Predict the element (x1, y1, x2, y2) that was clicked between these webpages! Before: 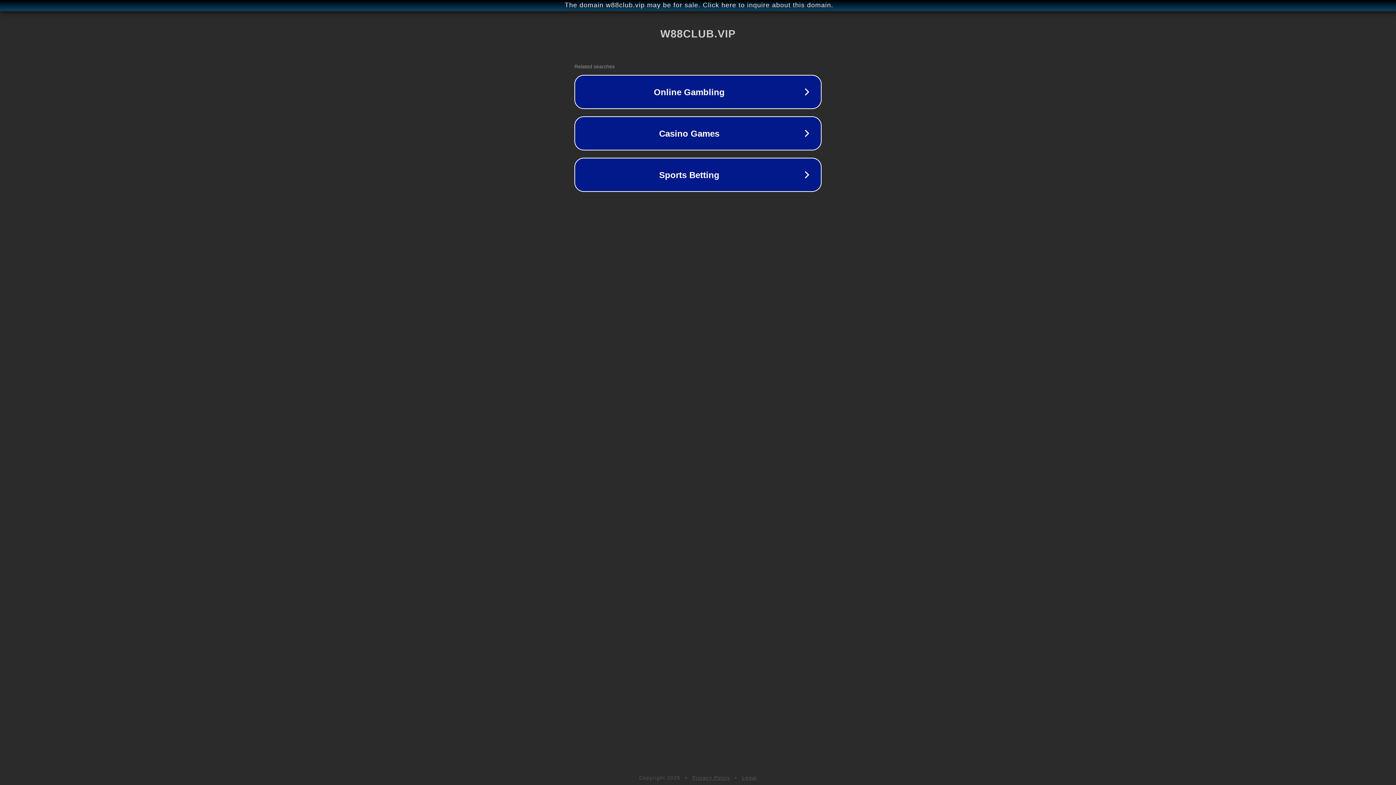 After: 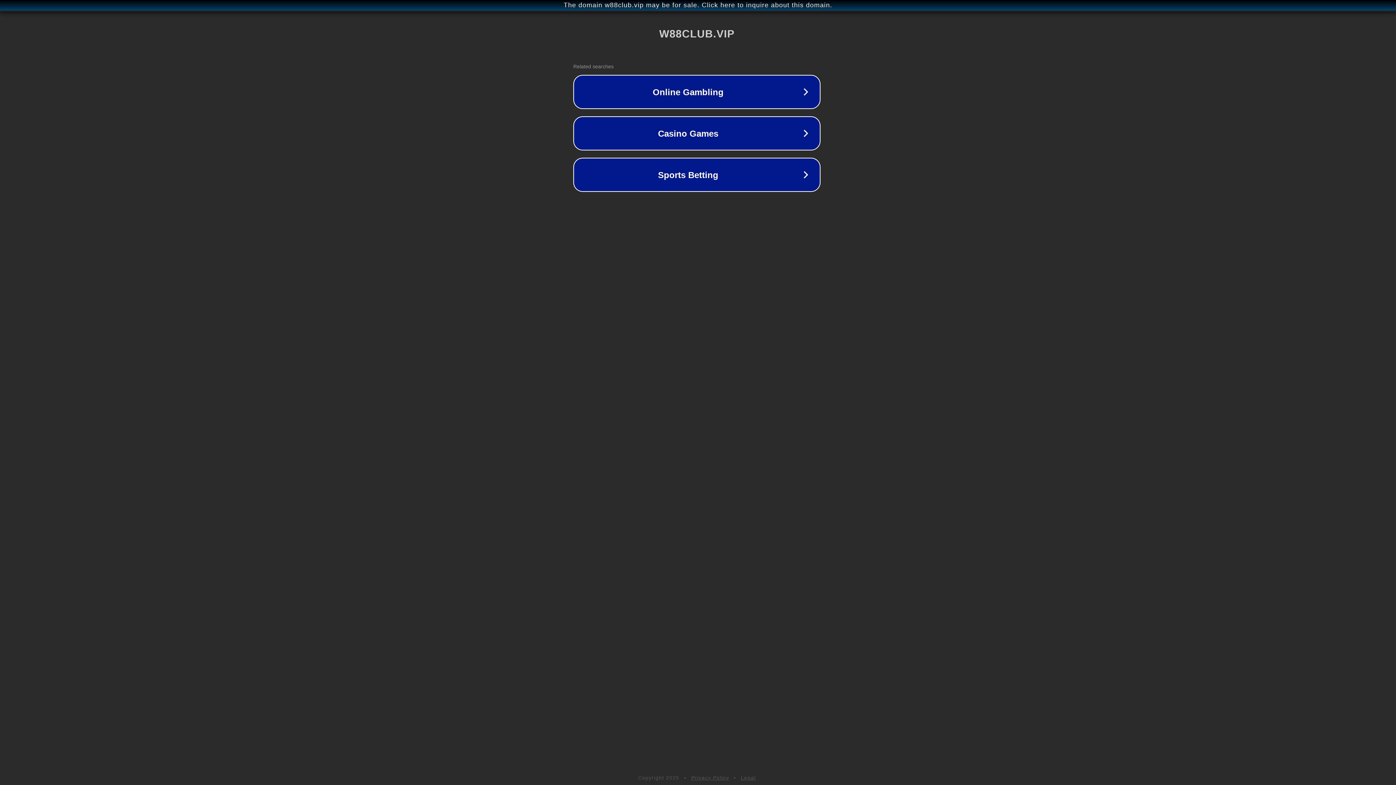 Action: bbox: (1, 1, 1397, 9) label: The domain w88club.vip may be for sale. Click here to inquire about this domain.